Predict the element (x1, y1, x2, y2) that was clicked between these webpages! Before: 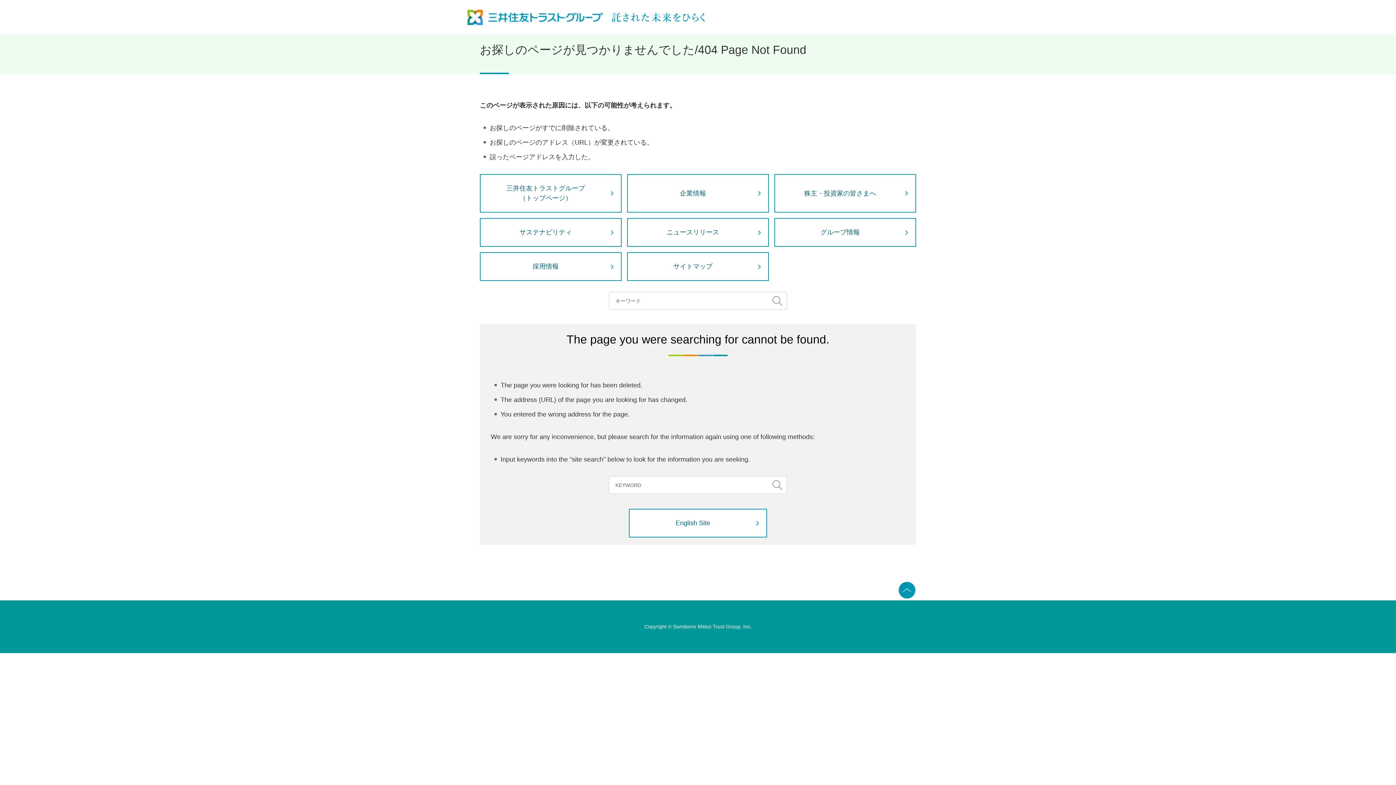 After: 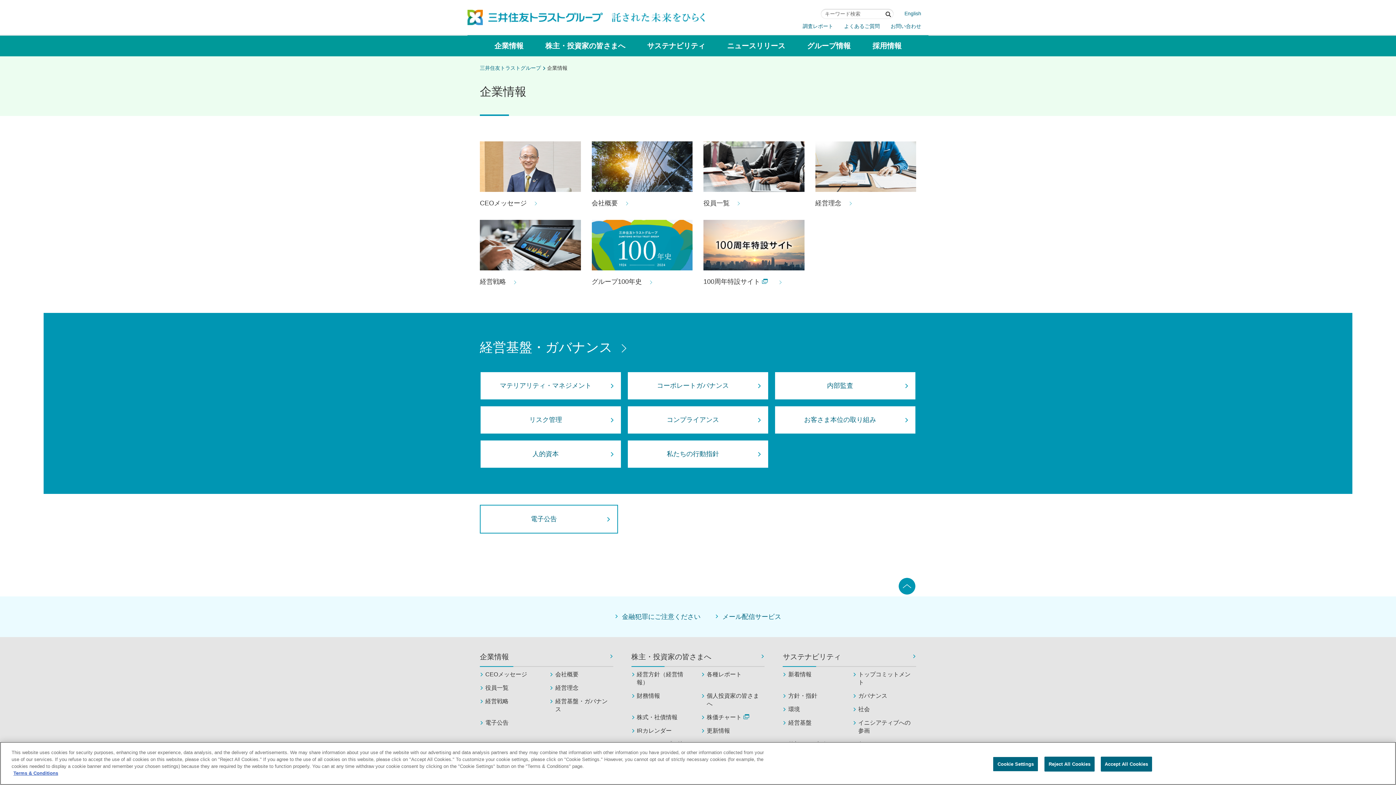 Action: label: 企業情報 bbox: (627, 174, 769, 212)